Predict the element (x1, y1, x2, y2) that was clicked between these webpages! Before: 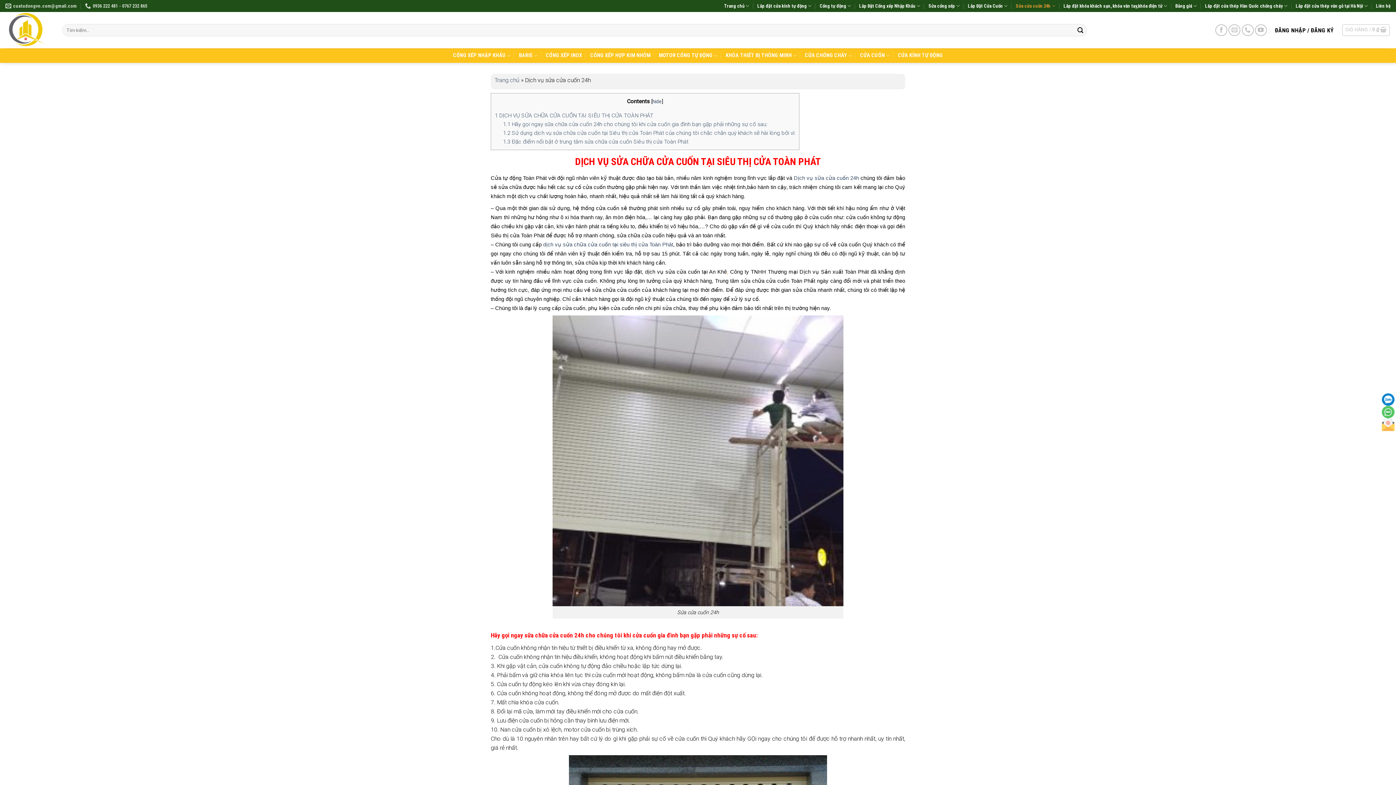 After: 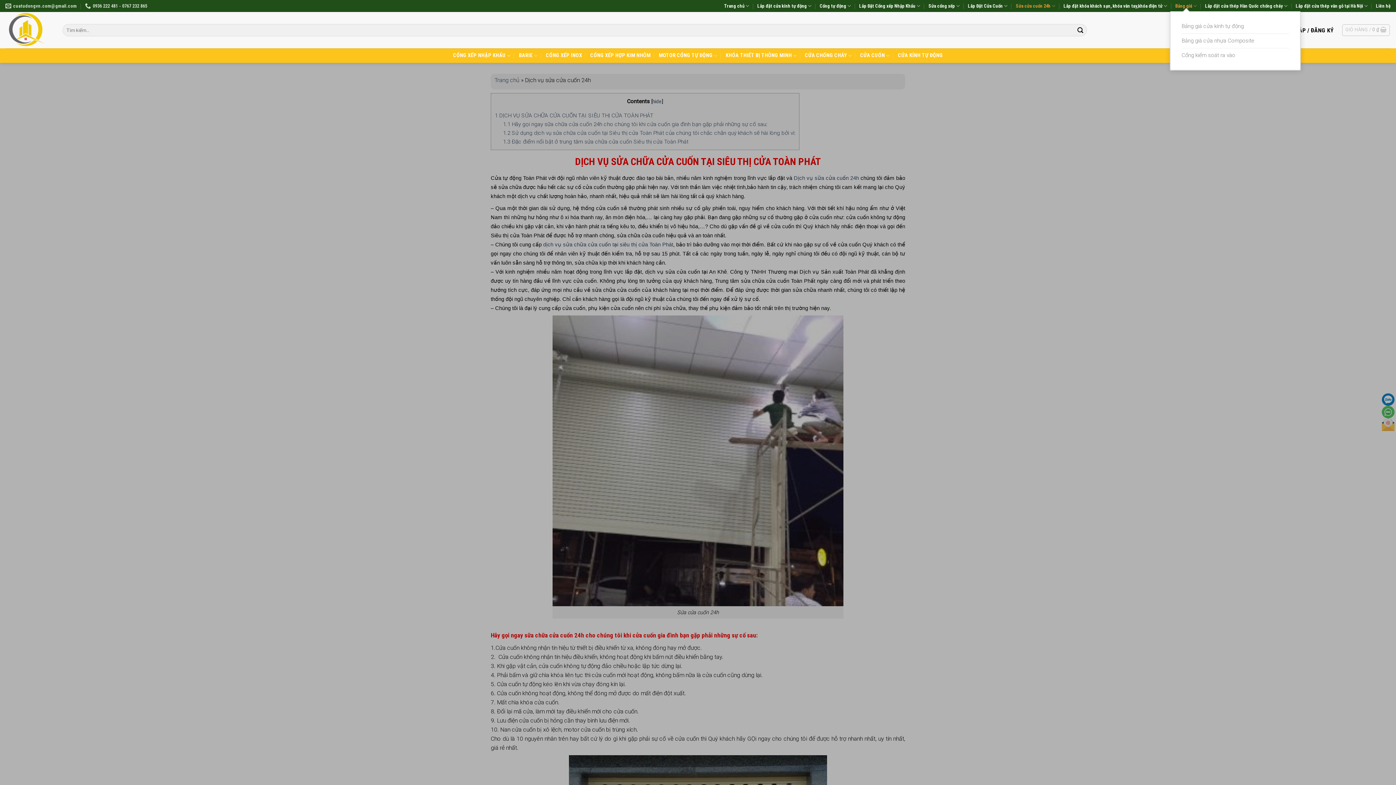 Action: bbox: (1175, 0, 1197, 11) label: Bảng giá